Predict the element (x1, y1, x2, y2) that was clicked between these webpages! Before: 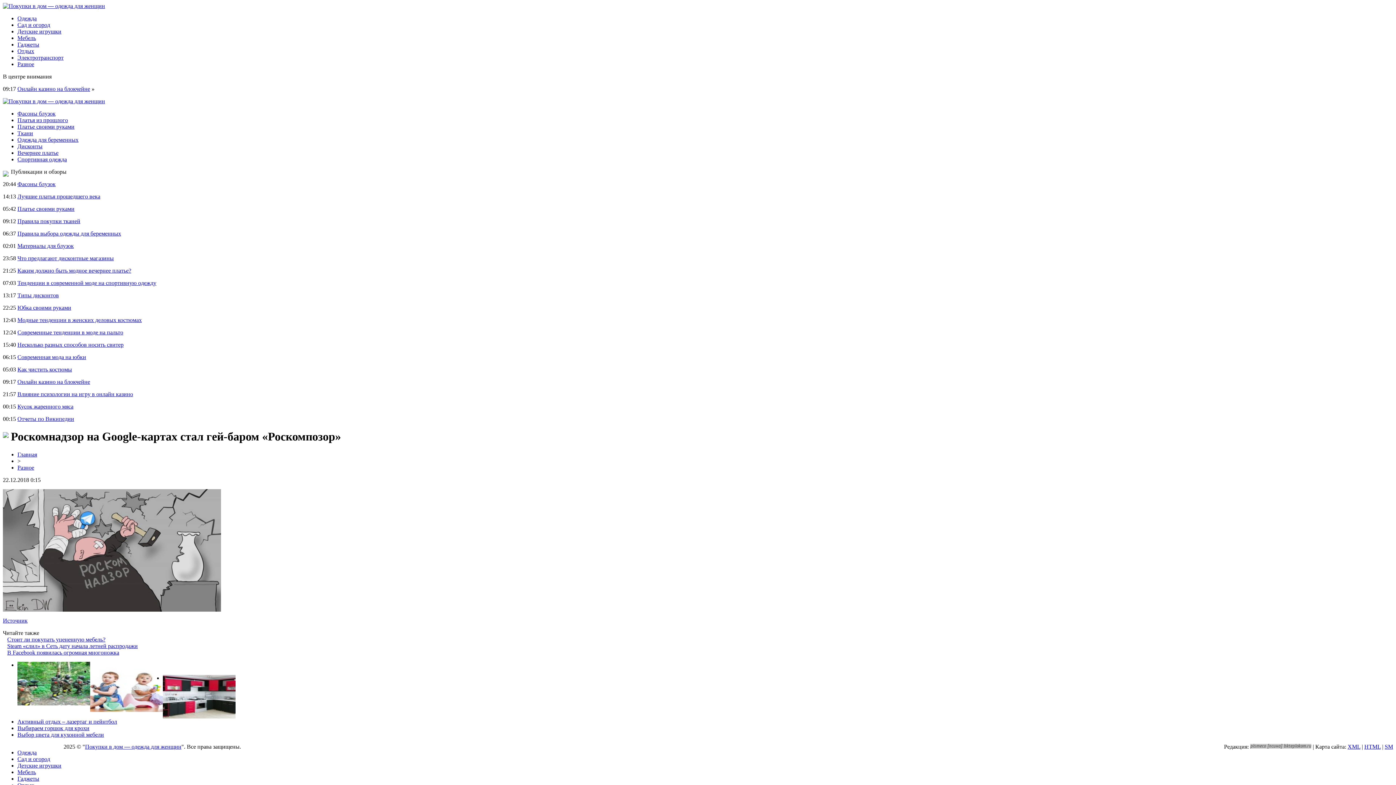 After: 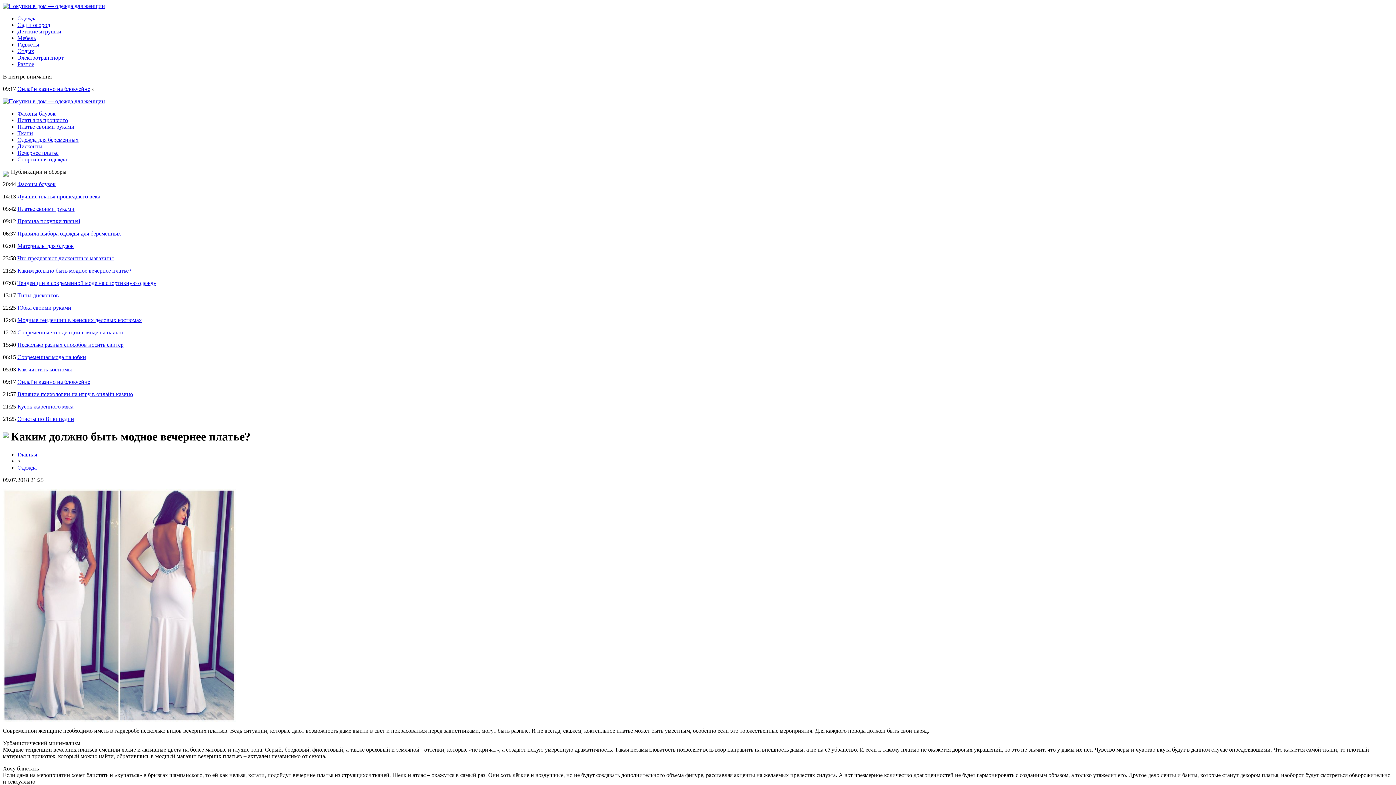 Action: label: Вечернее платье bbox: (17, 149, 58, 156)